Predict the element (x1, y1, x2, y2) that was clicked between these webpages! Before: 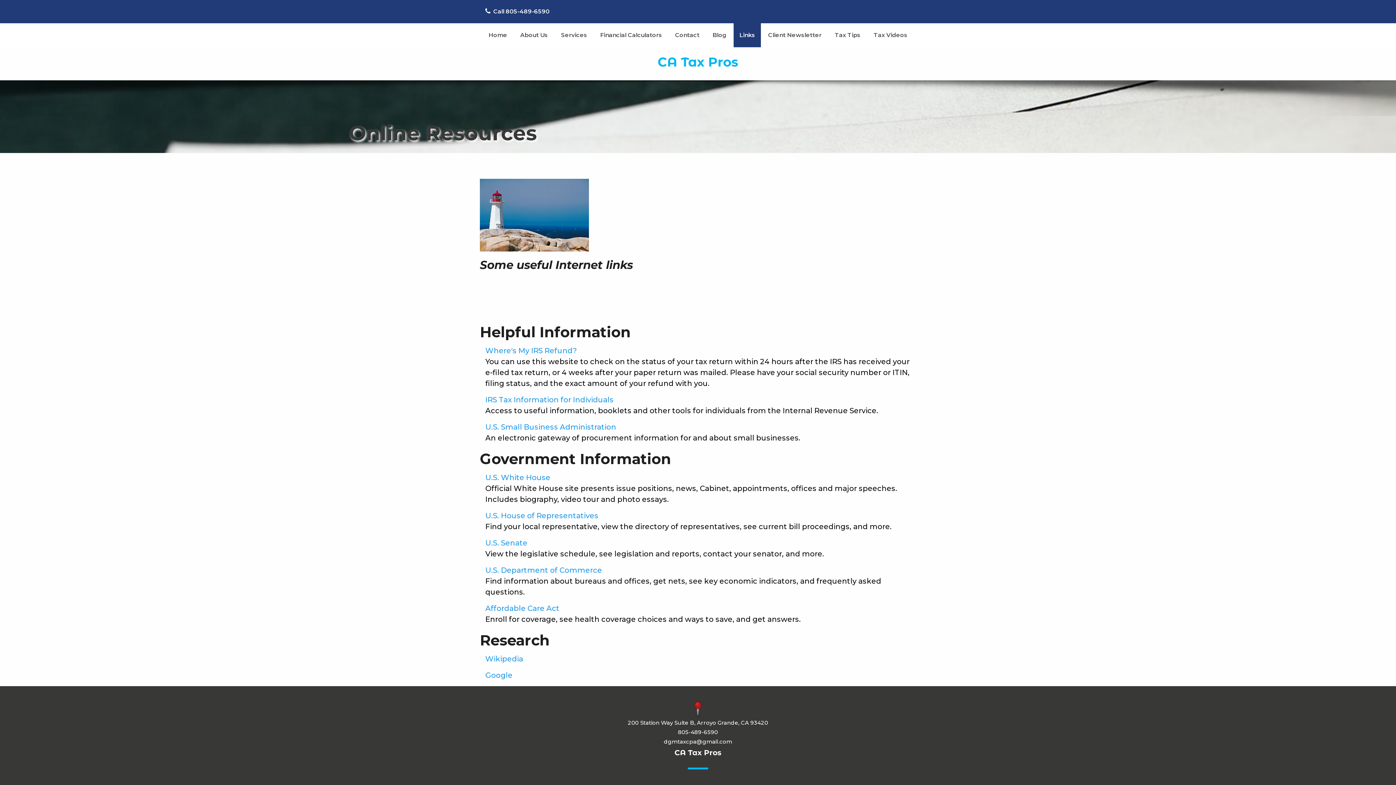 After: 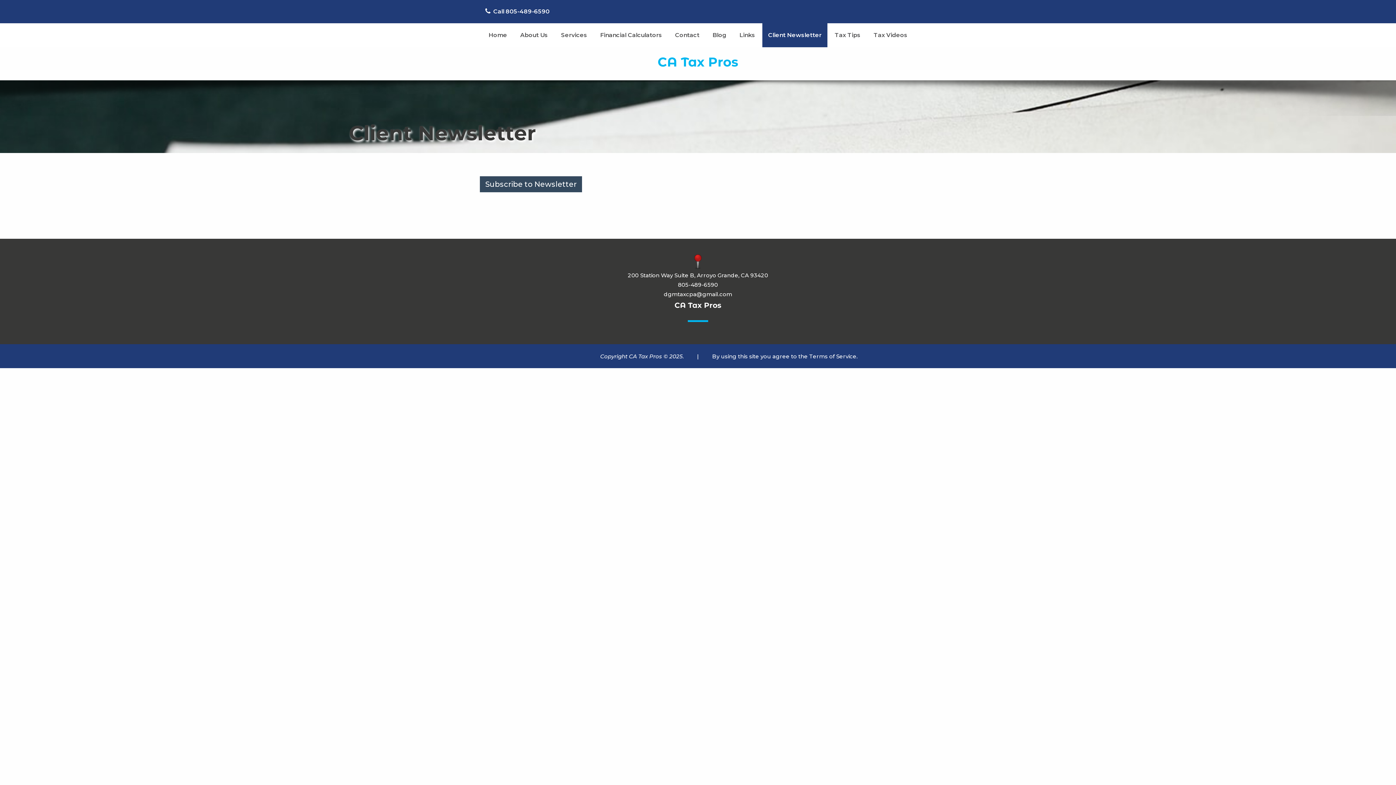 Action: label: Client Newsletter bbox: (762, 23, 827, 47)